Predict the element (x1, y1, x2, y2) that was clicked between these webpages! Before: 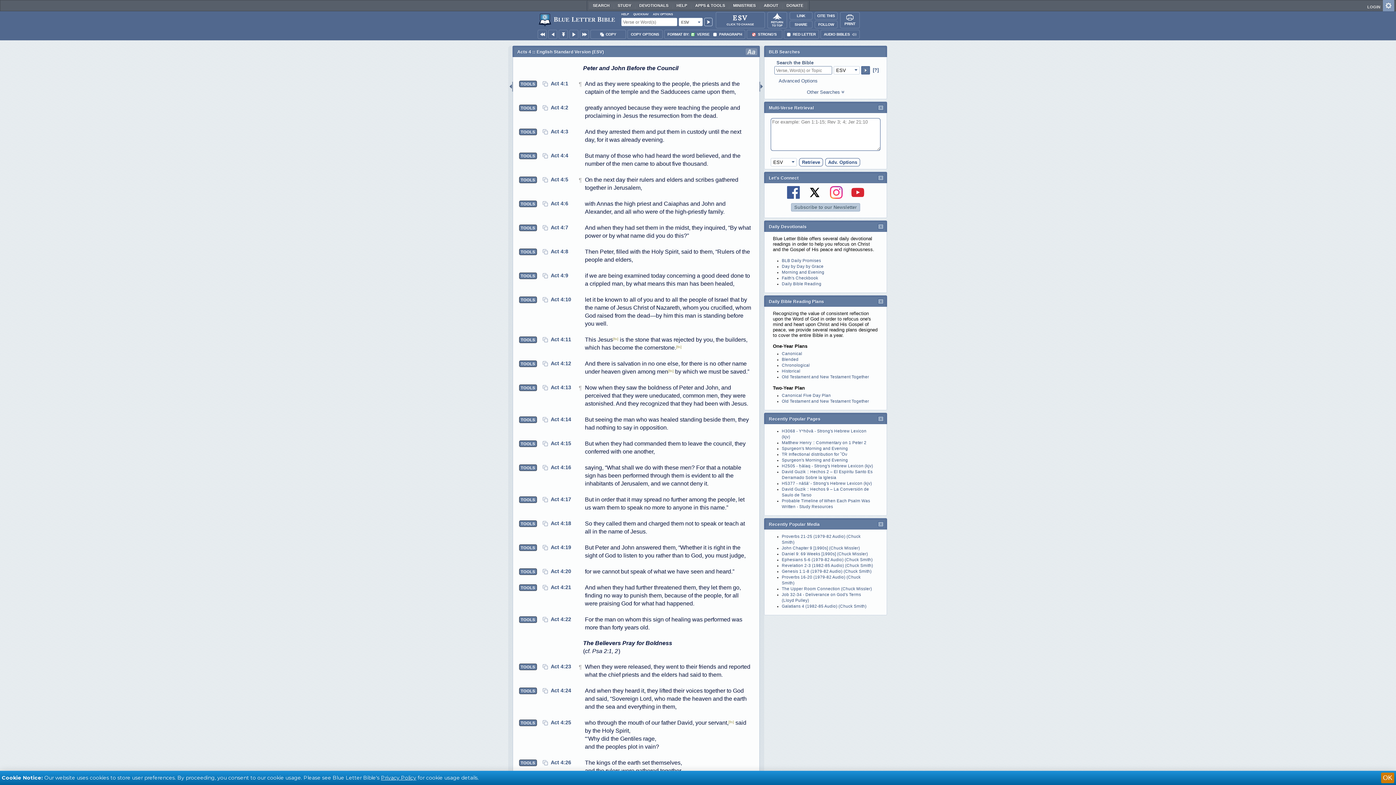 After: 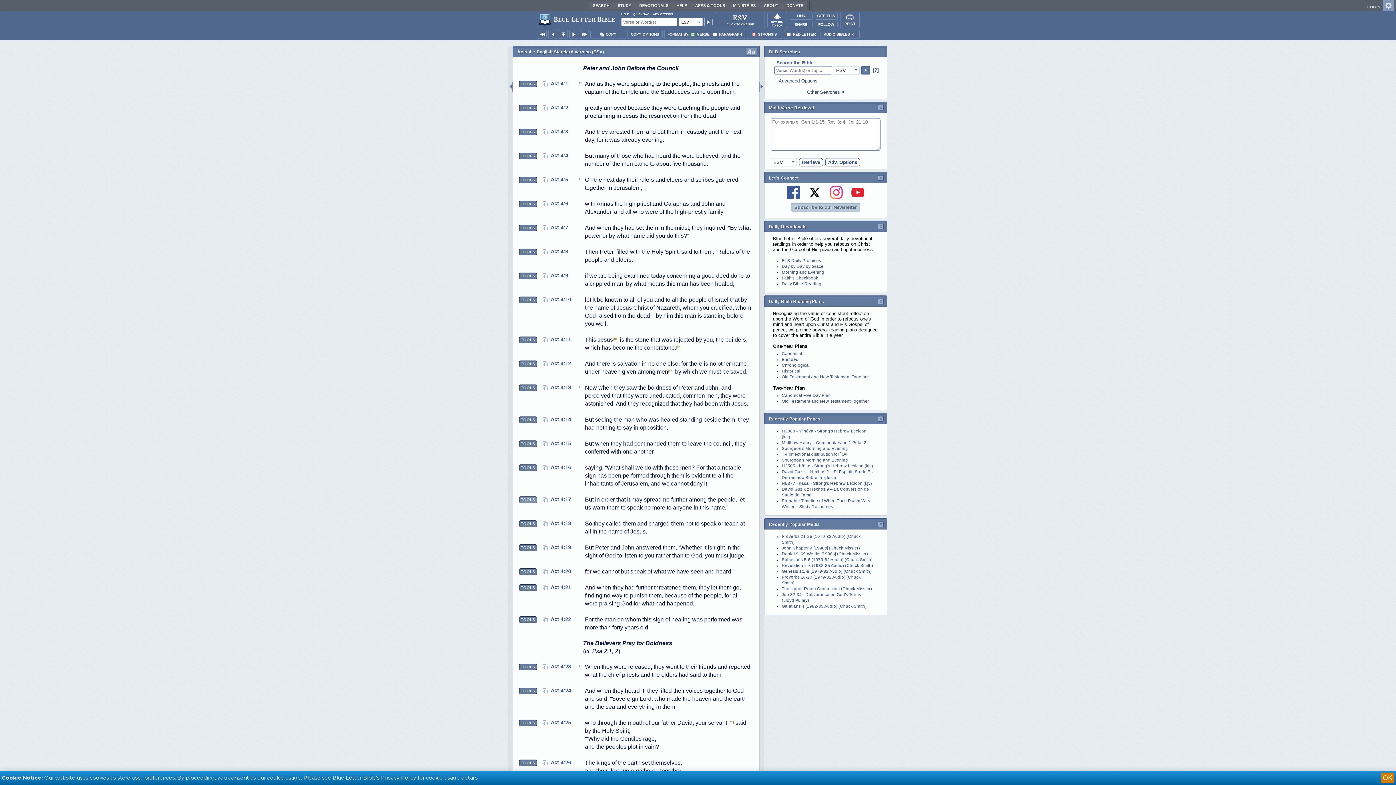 Action: label: TOOLS bbox: (519, 496, 536, 503)